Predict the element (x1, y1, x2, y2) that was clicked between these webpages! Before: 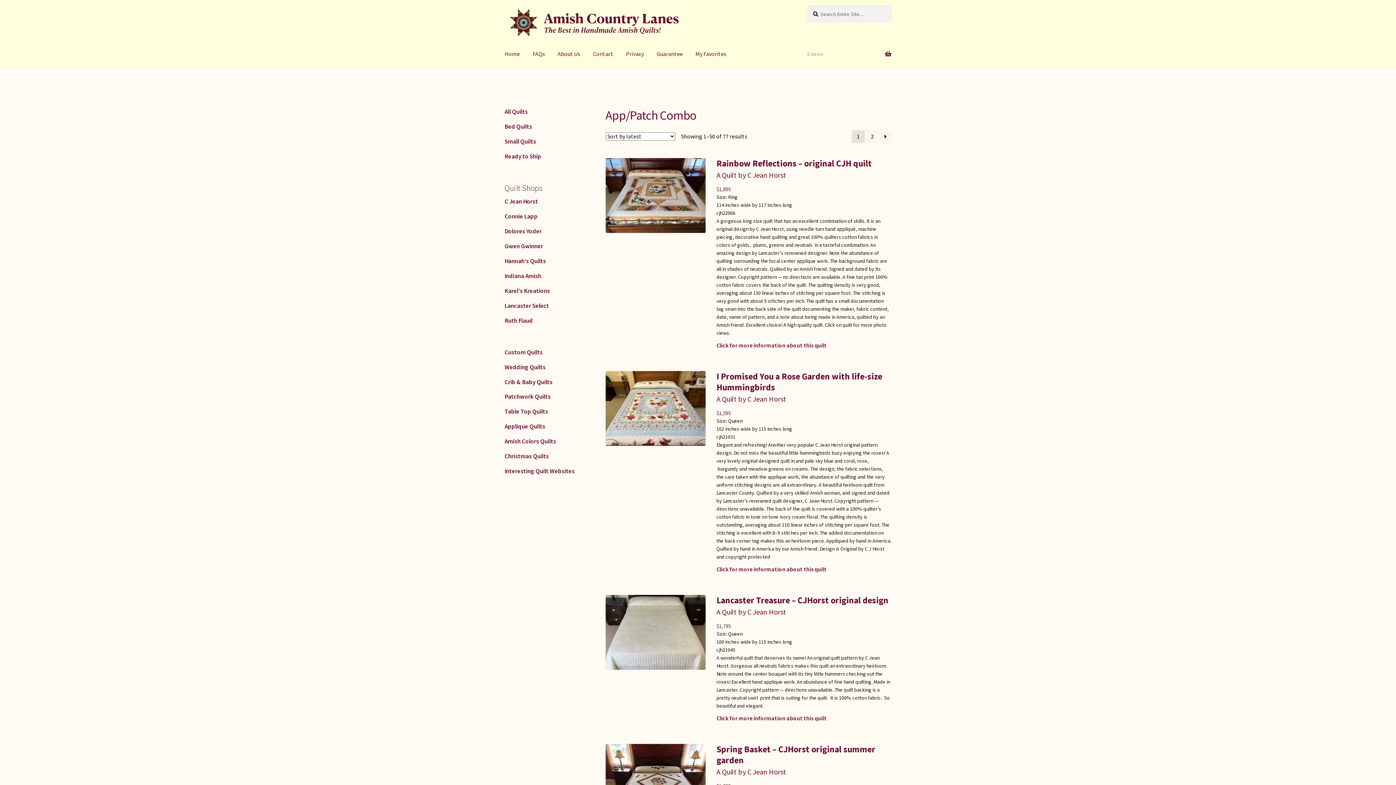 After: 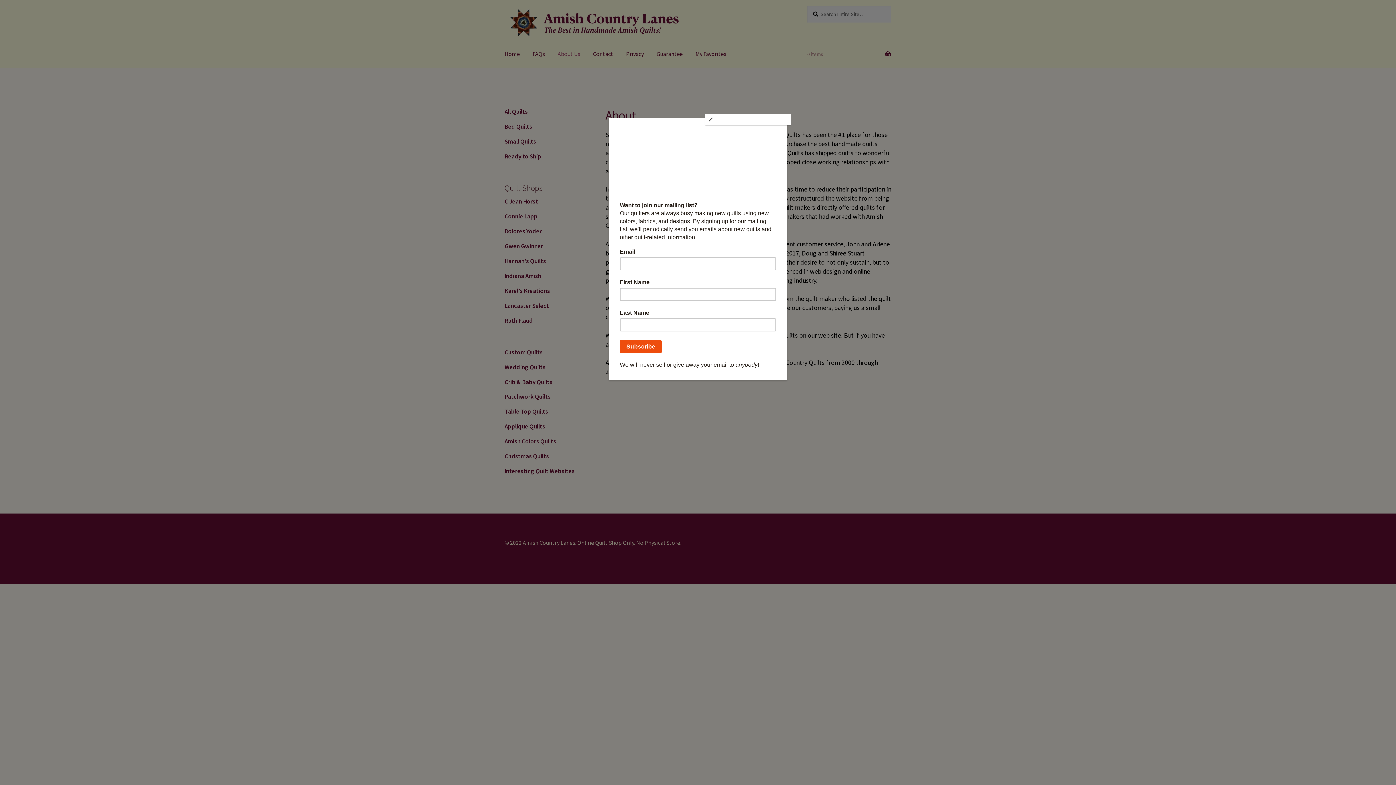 Action: label: About Us bbox: (552, 39, 586, 67)